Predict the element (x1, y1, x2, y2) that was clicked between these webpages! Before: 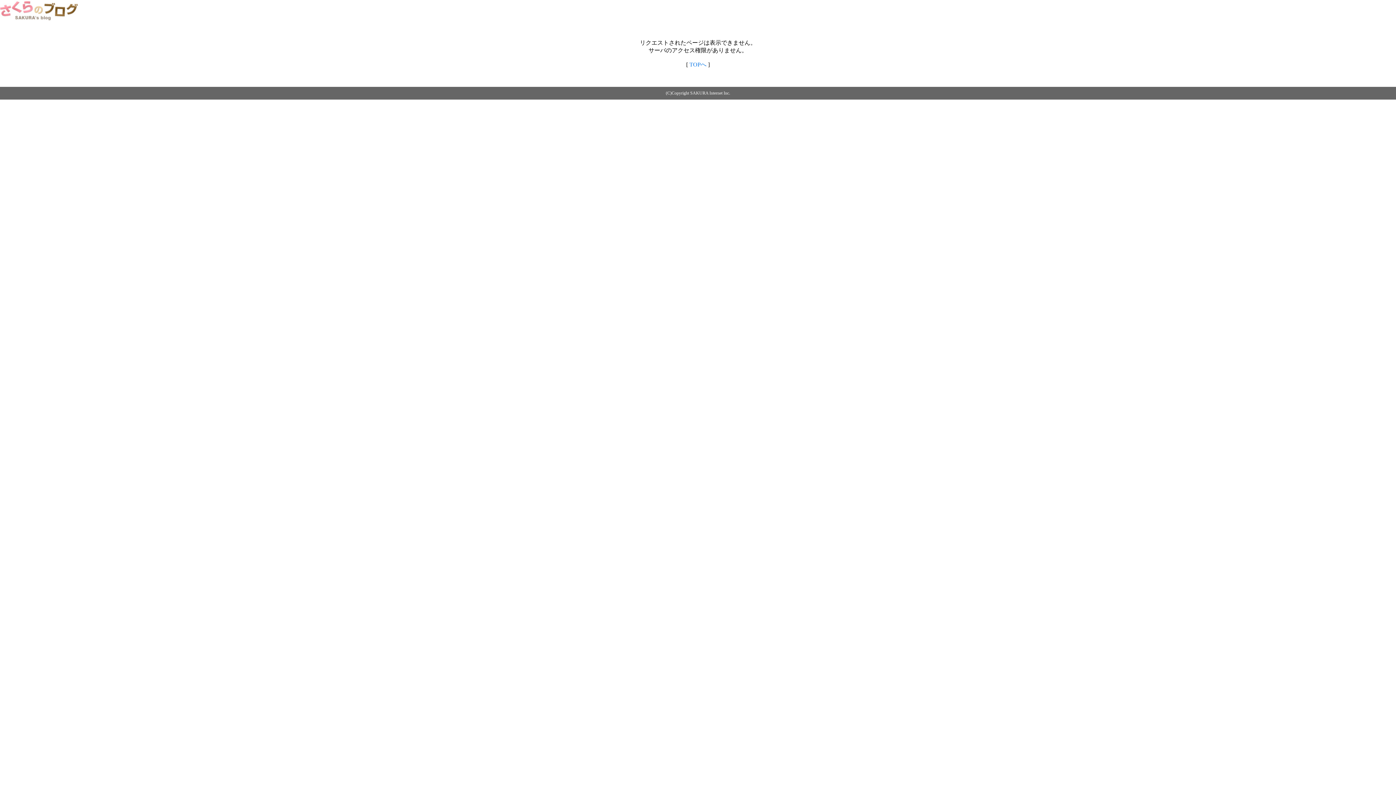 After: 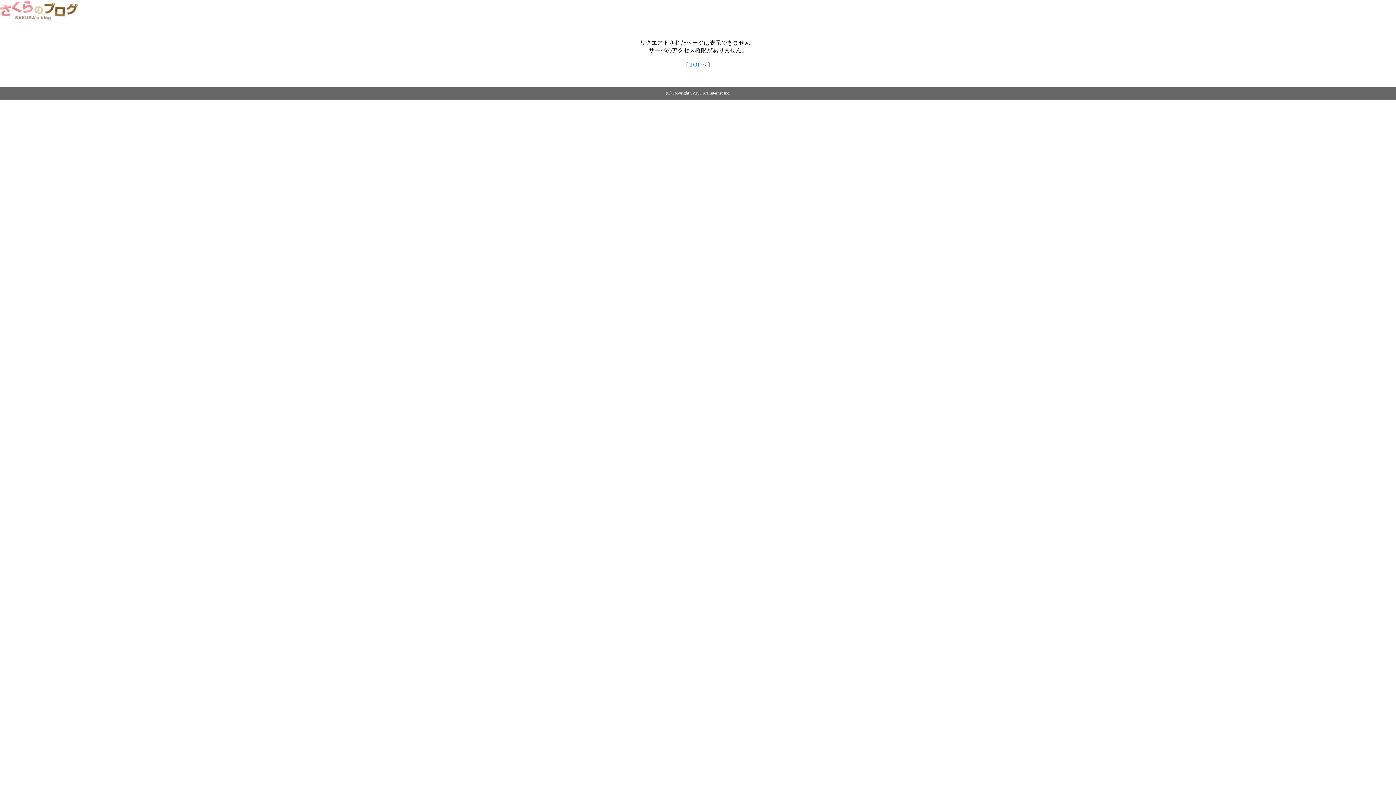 Action: bbox: (689, 61, 706, 67) label: TOPへ